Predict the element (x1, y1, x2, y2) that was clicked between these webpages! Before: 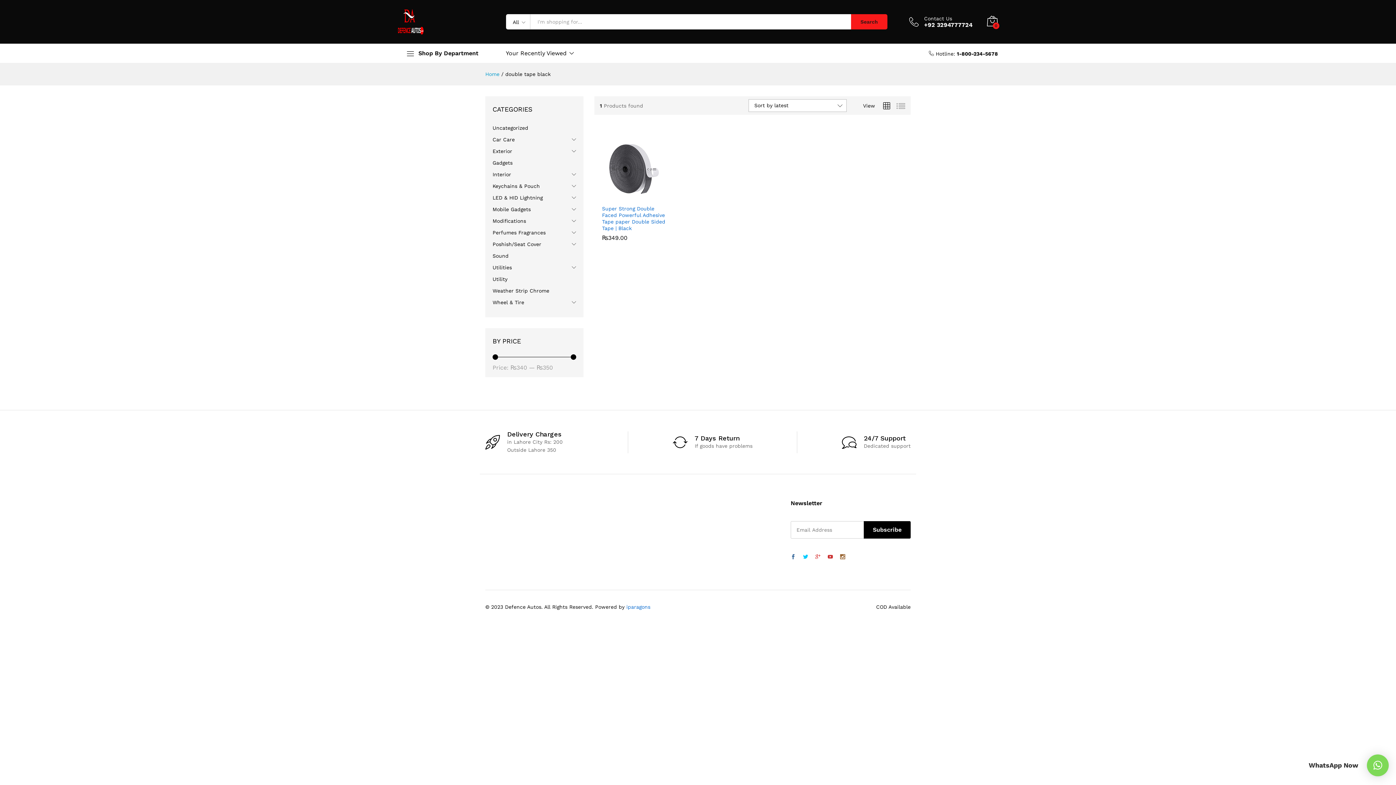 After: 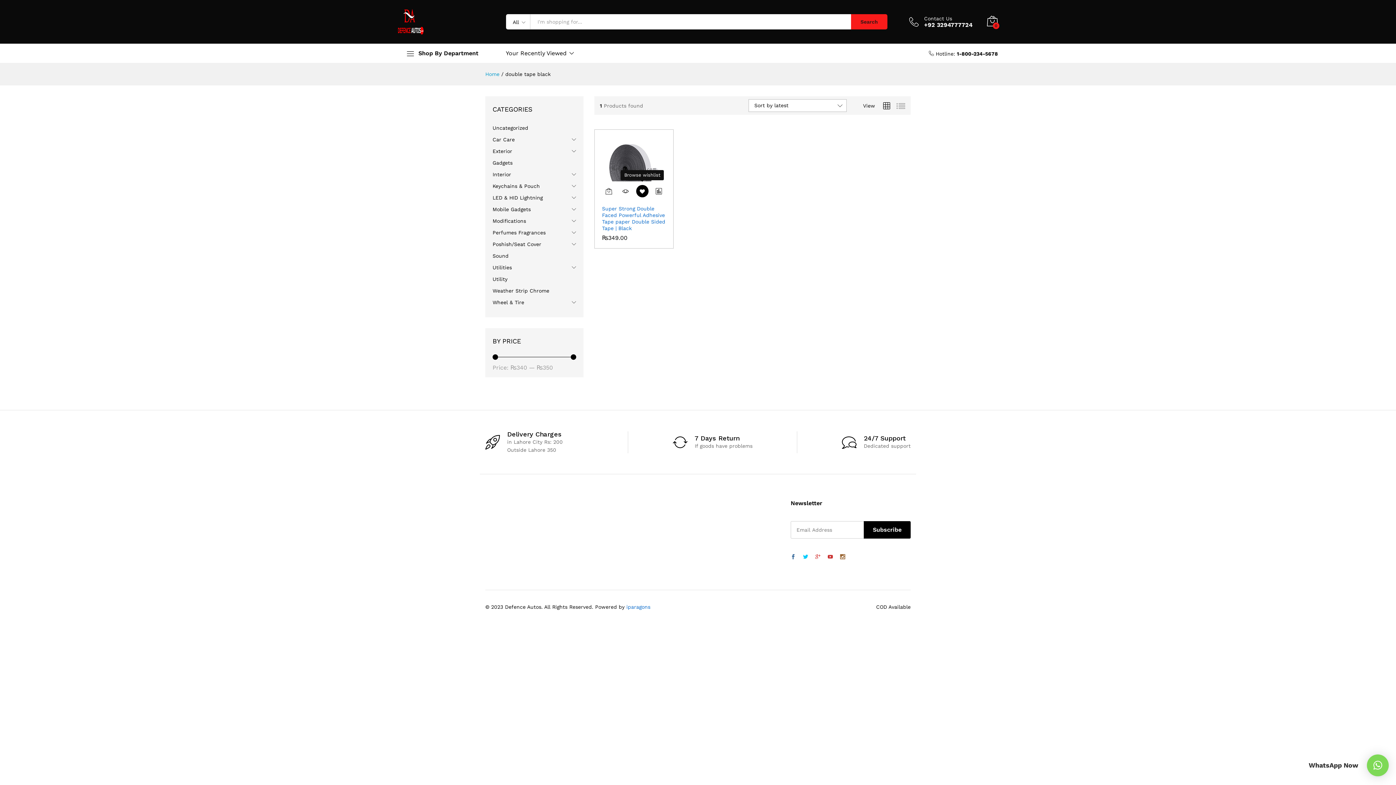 Action: bbox: (636, 190, 648, 202)